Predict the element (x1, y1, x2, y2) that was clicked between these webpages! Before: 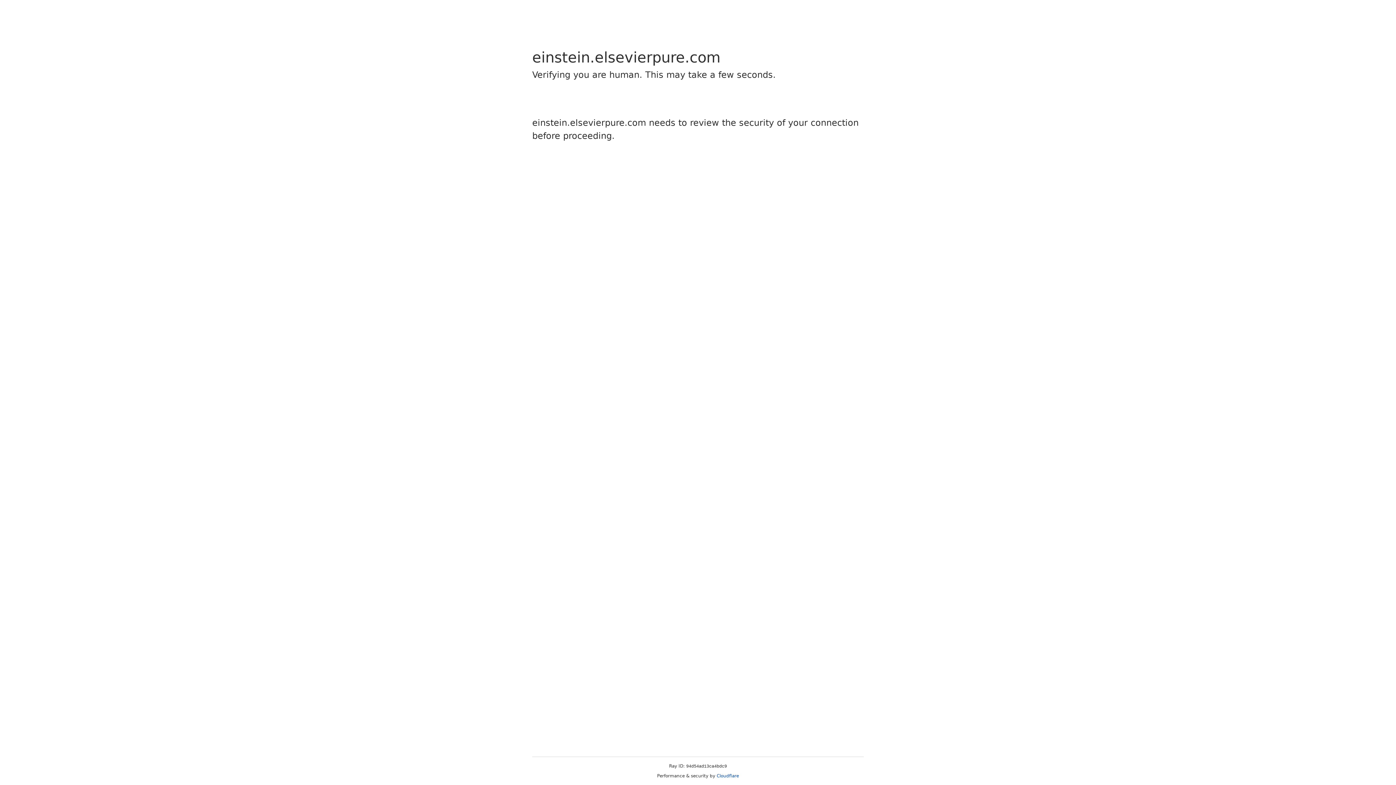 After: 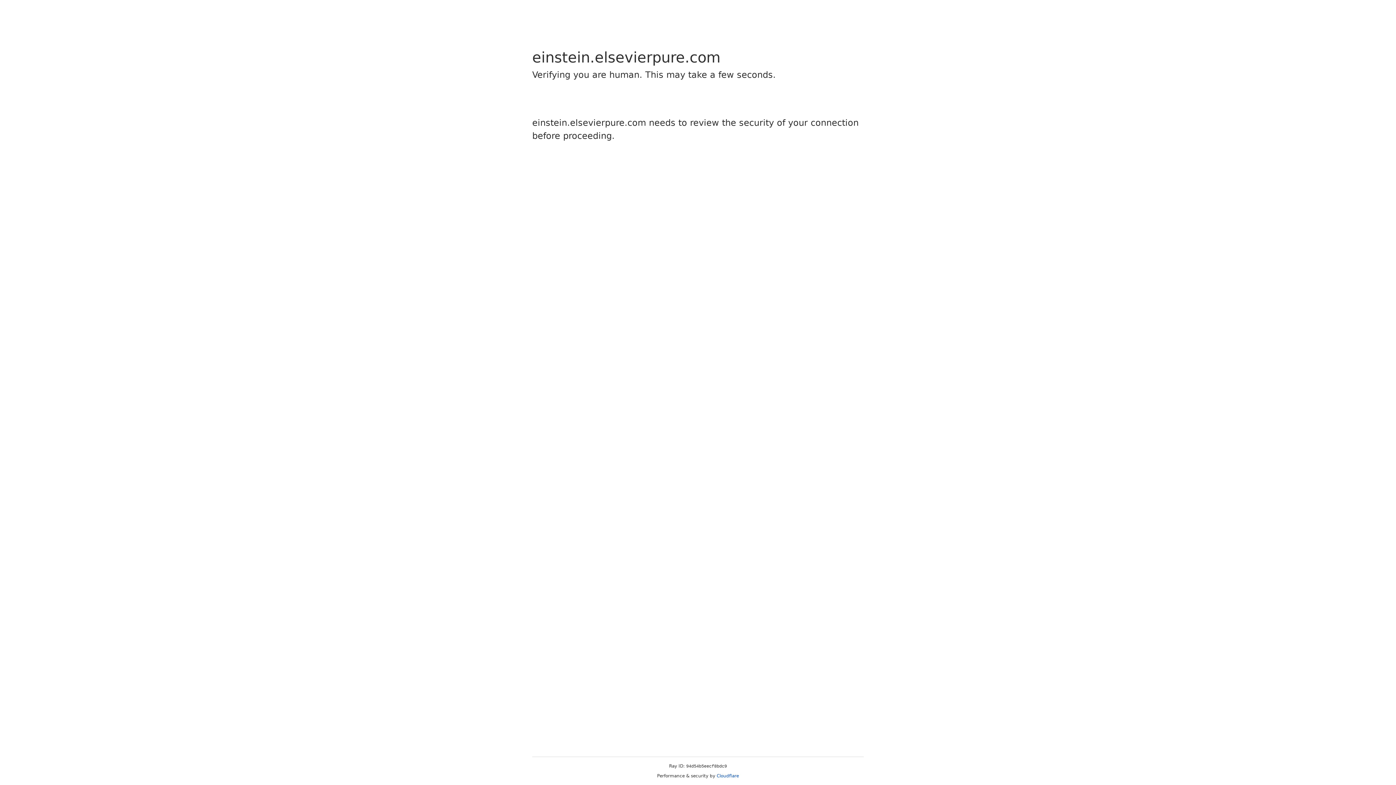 Action: label: Cloudflare bbox: (716, 773, 739, 778)